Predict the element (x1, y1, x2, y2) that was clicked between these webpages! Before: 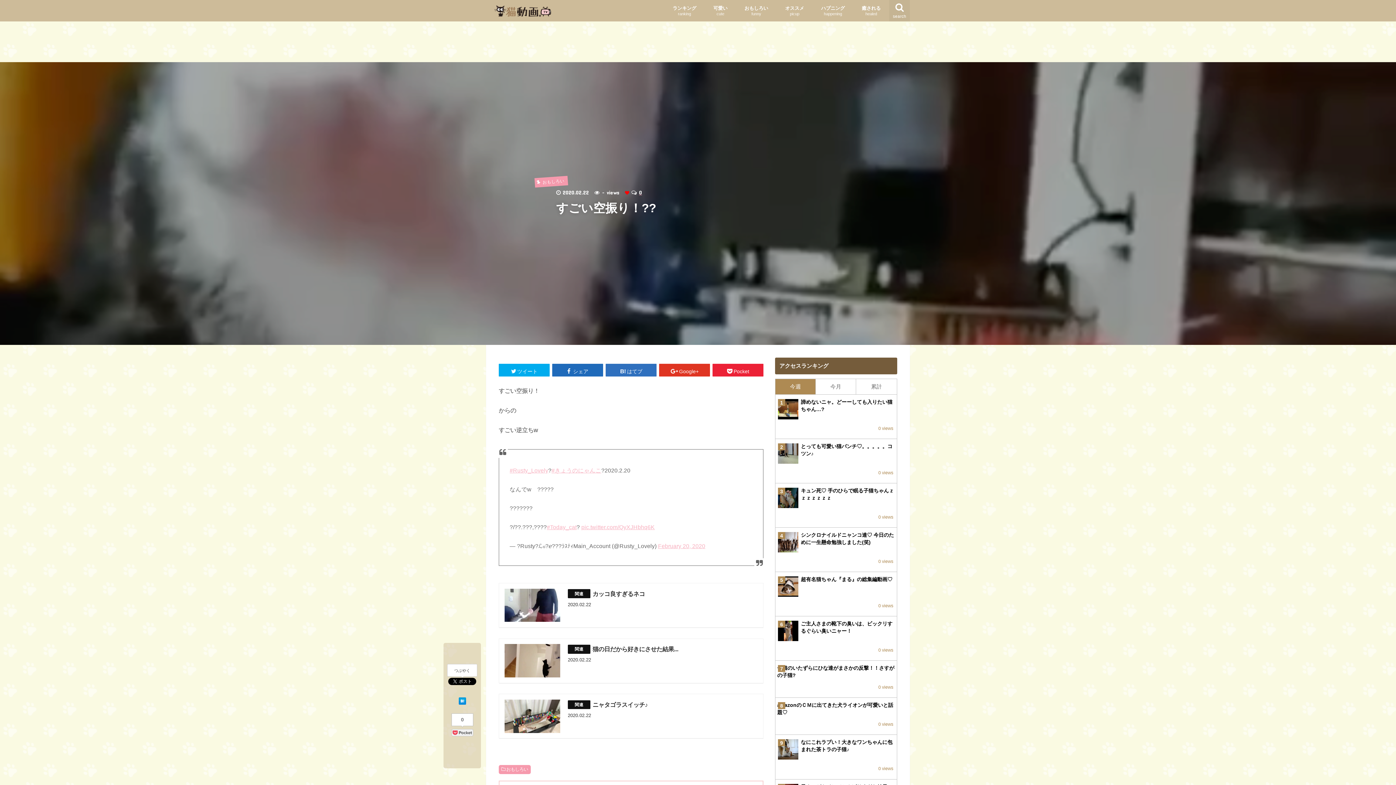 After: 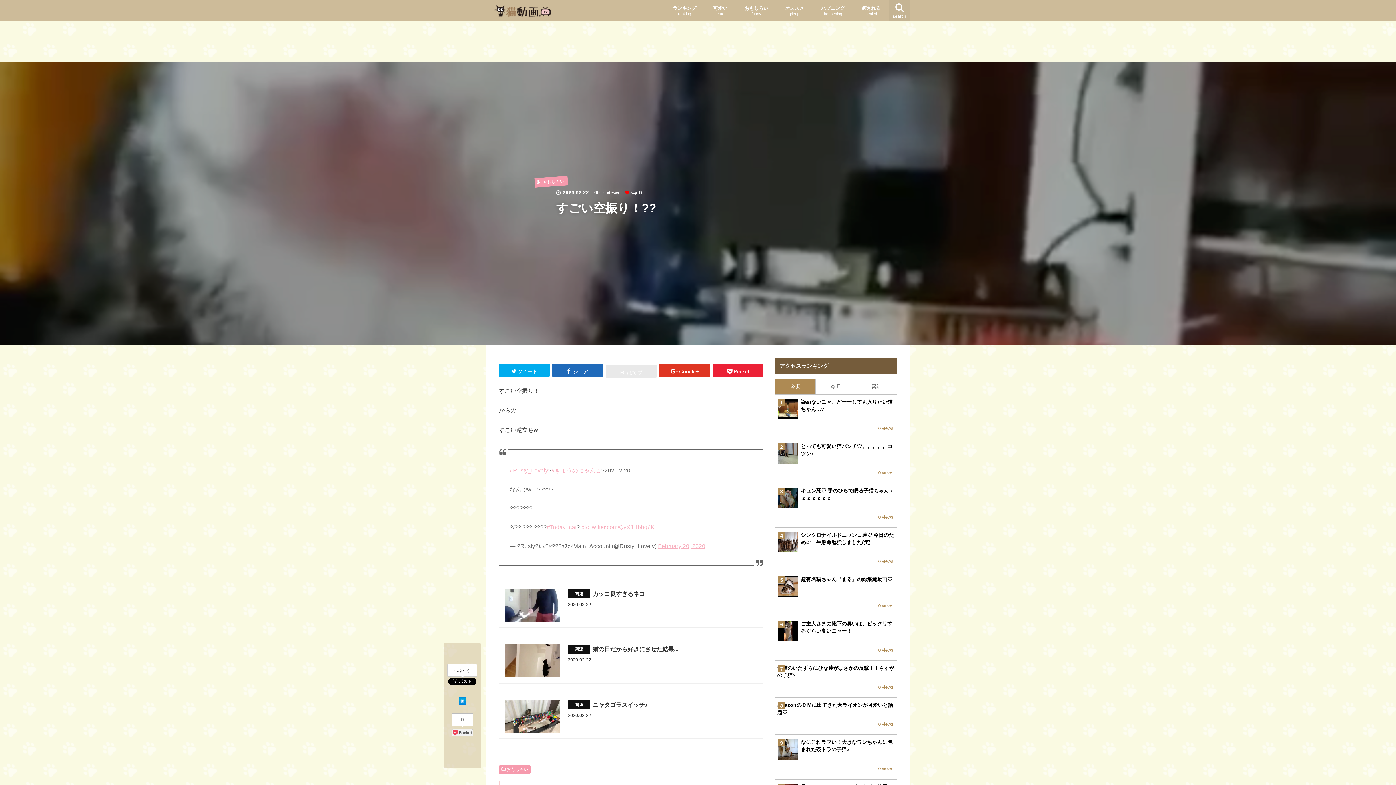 Action: bbox: (605, 363, 656, 376) label: はてブ